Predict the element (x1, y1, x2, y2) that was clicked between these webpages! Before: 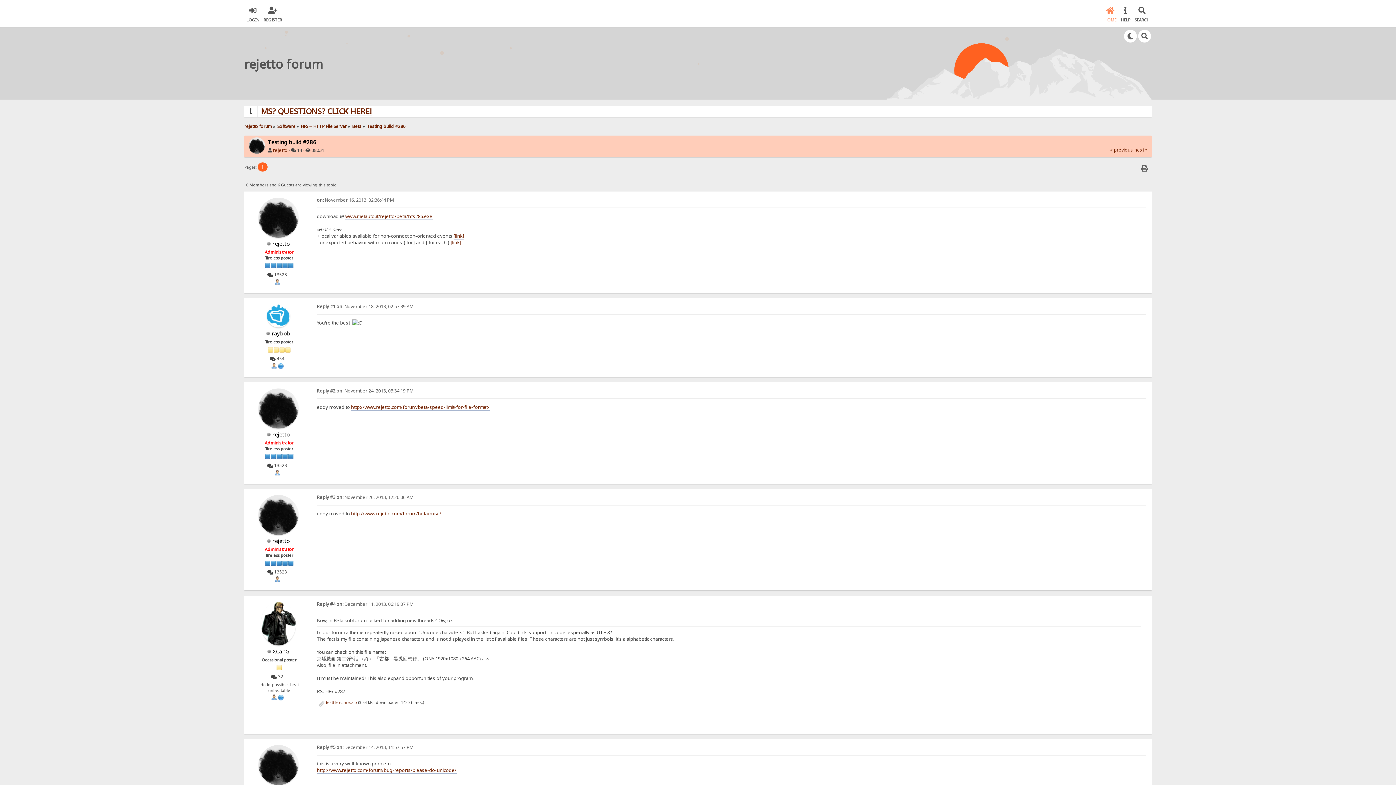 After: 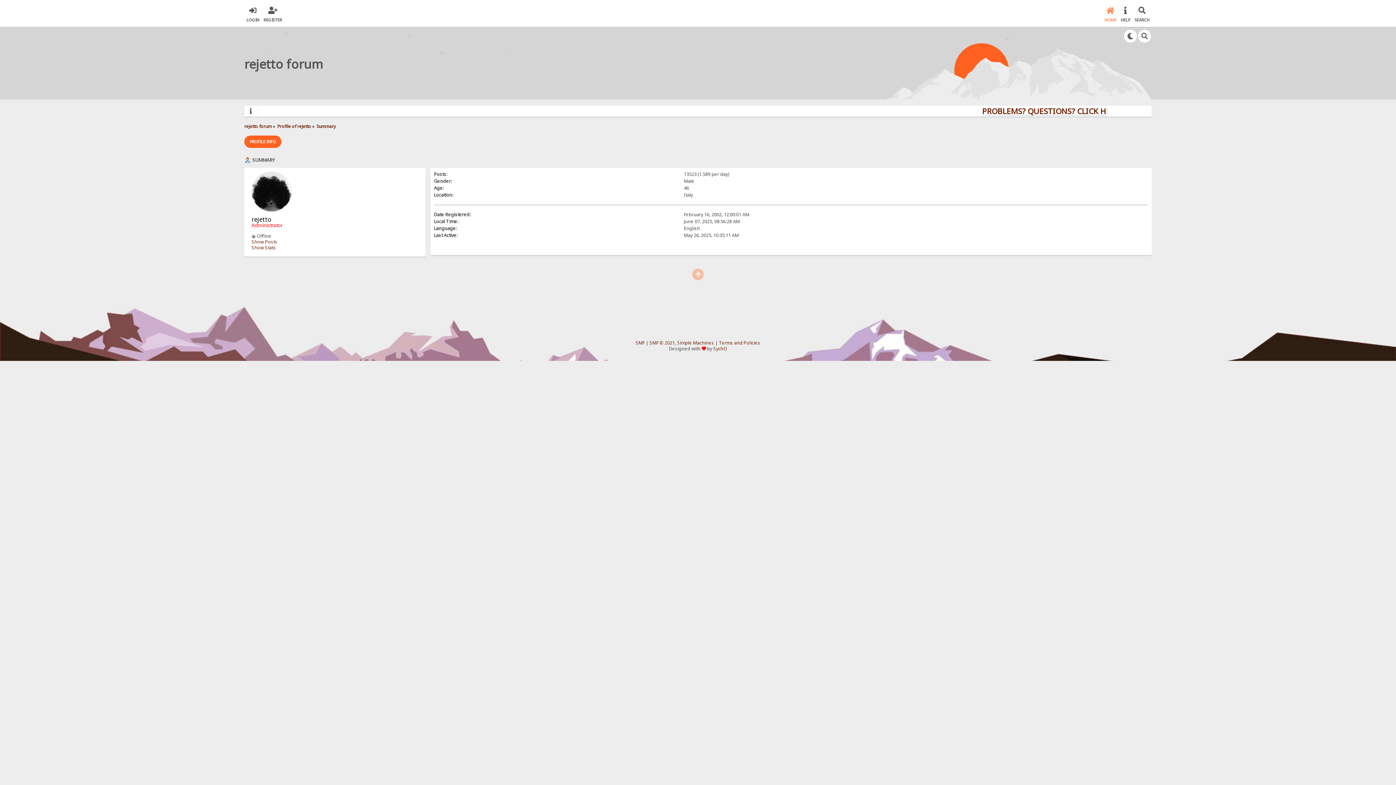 Action: bbox: (274, 281, 280, 286)